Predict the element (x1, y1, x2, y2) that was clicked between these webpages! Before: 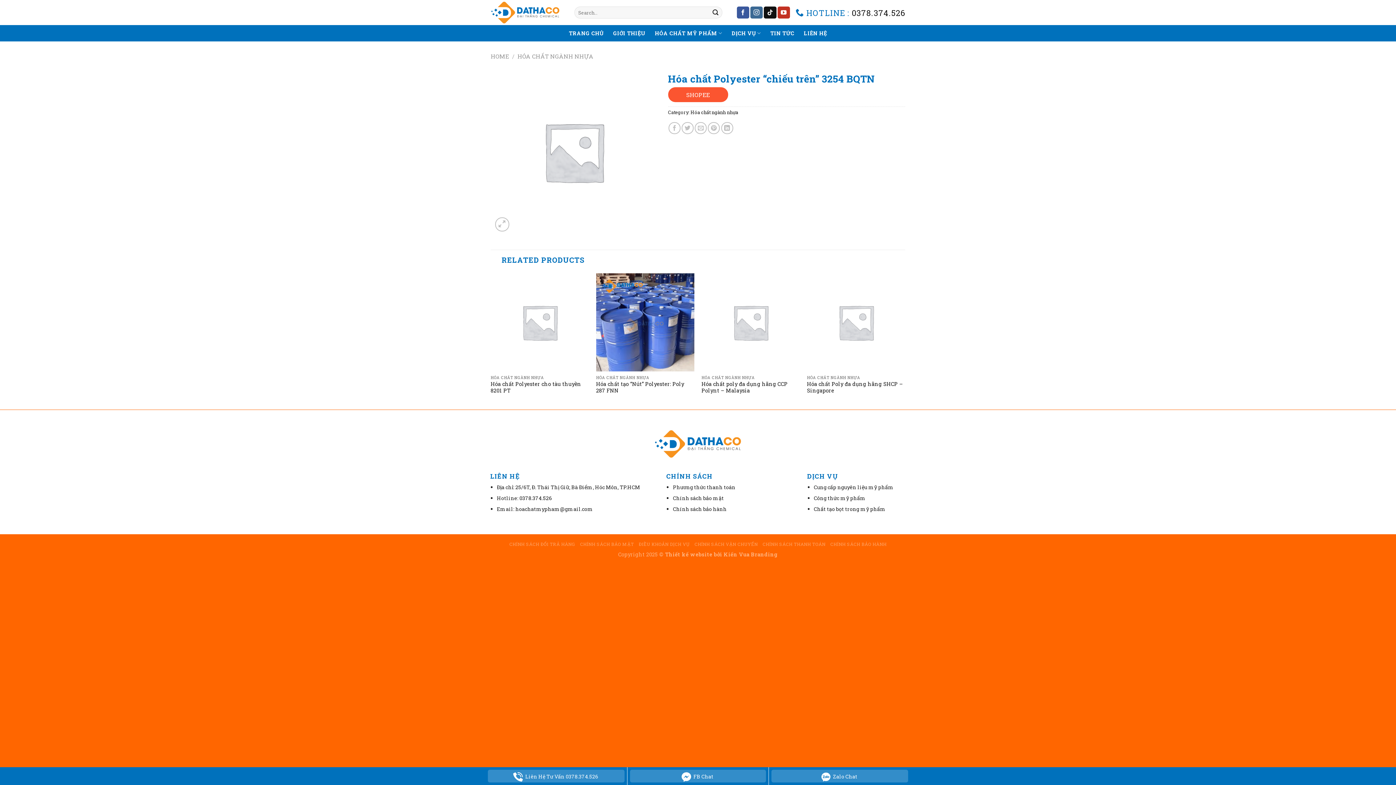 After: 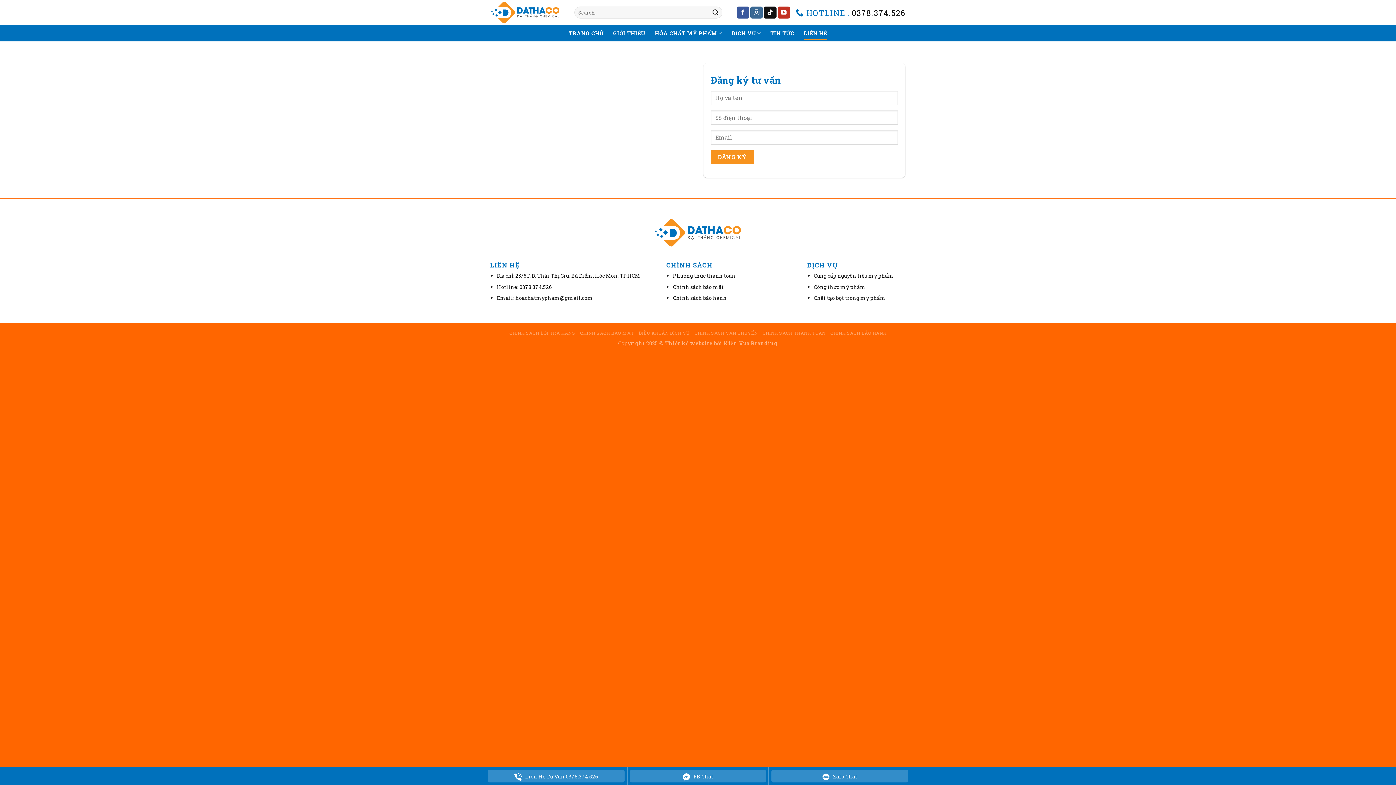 Action: label: LIÊN HỆ bbox: (804, 26, 827, 39)